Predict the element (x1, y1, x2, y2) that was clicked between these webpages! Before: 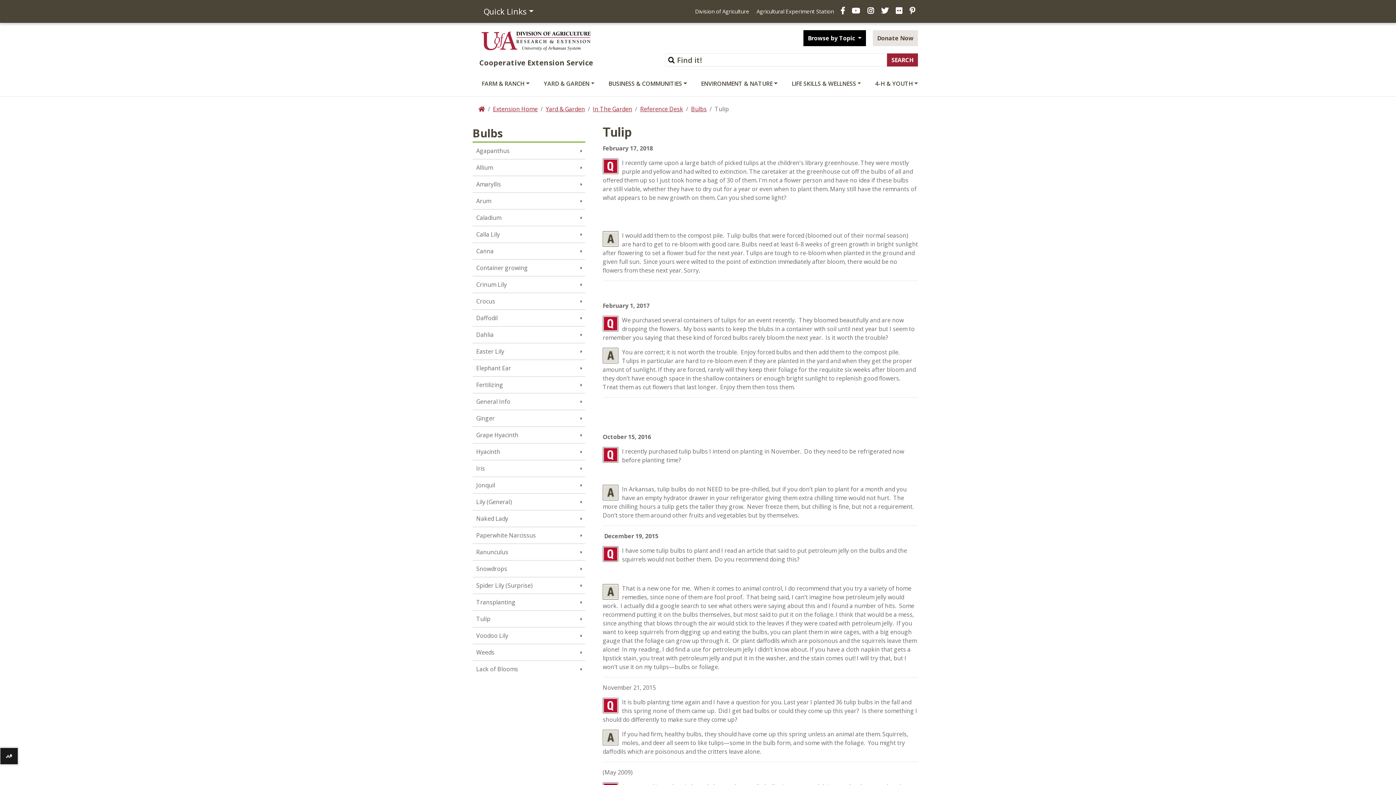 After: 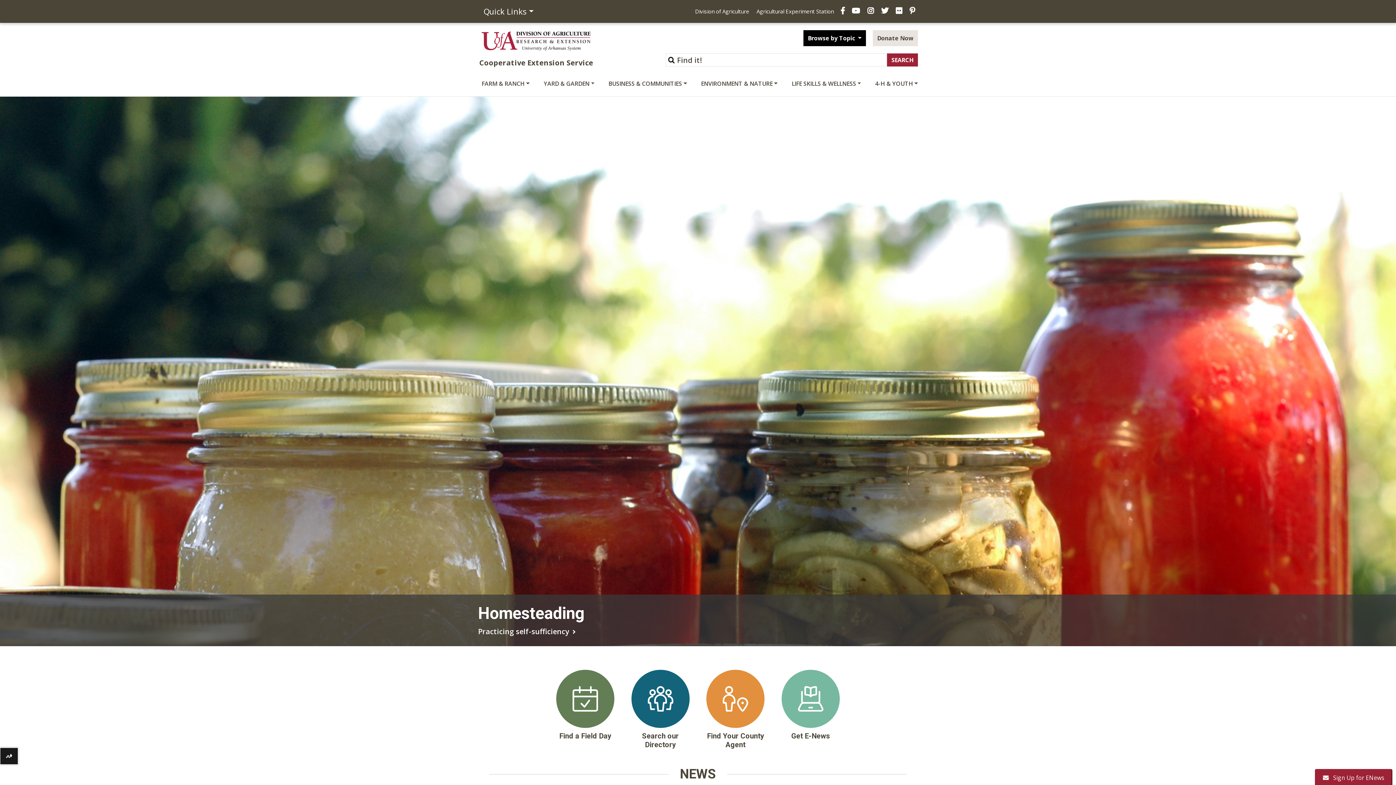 Action: bbox: (478, 30, 594, 68) label: U of A Division of Agriculture Logo
Cooperative Extension Service